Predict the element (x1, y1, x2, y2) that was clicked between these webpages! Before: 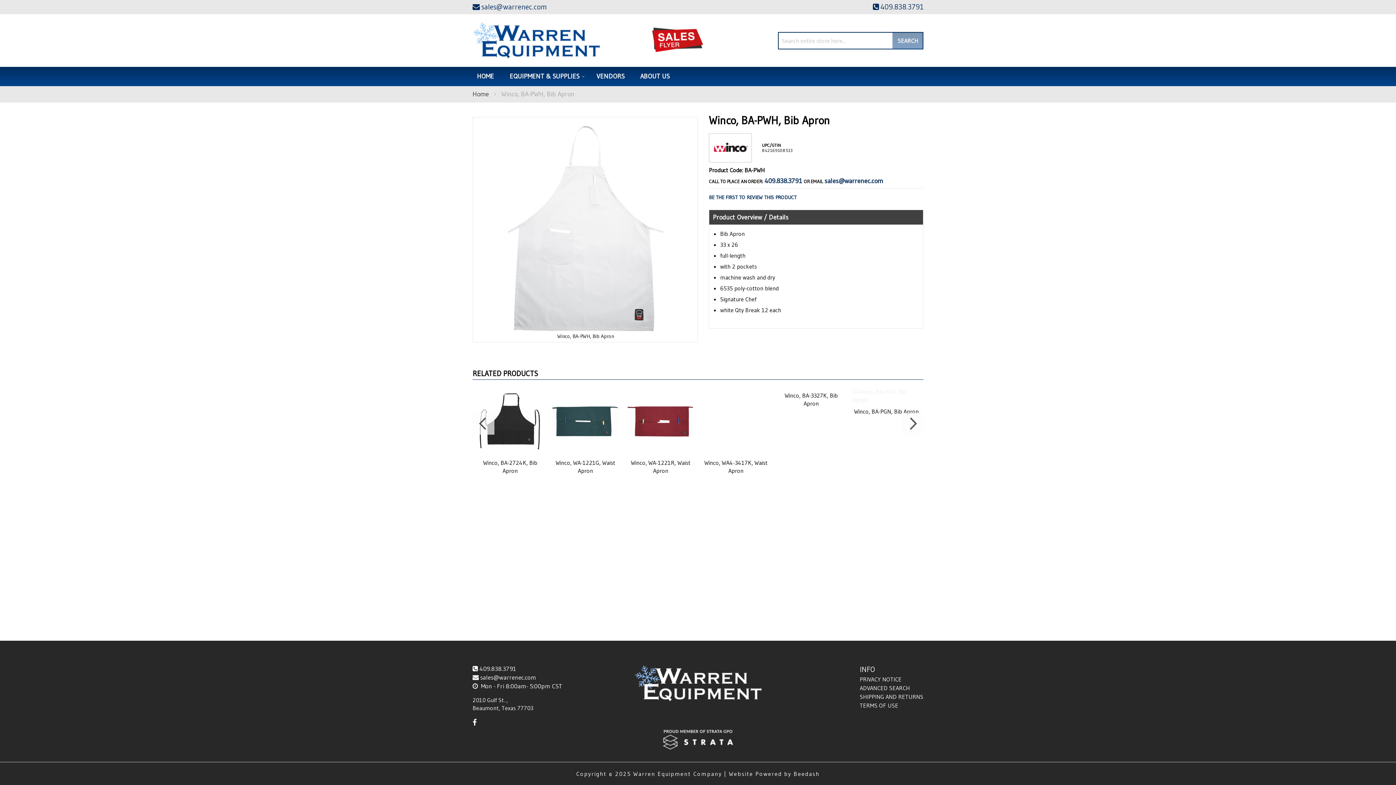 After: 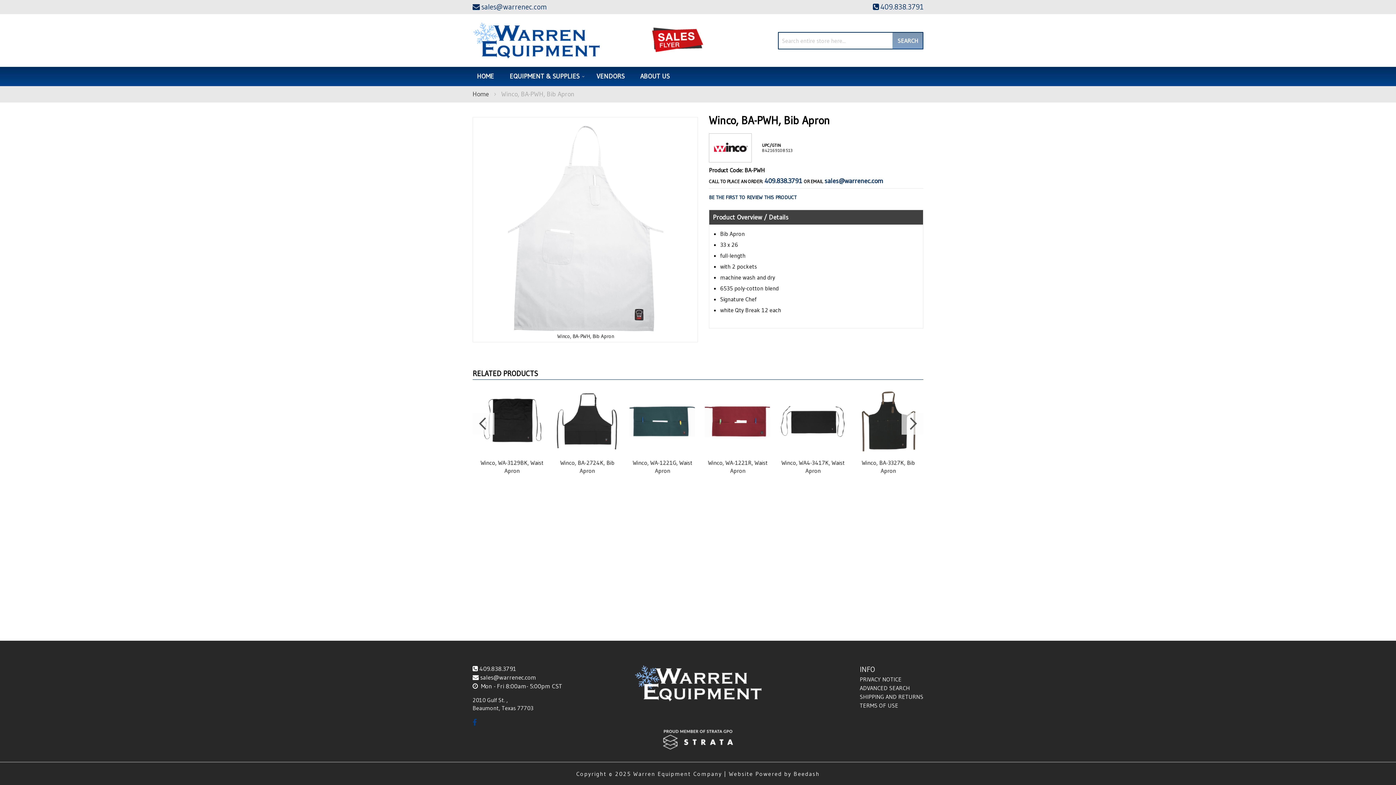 Action: bbox: (472, 718, 476, 727)